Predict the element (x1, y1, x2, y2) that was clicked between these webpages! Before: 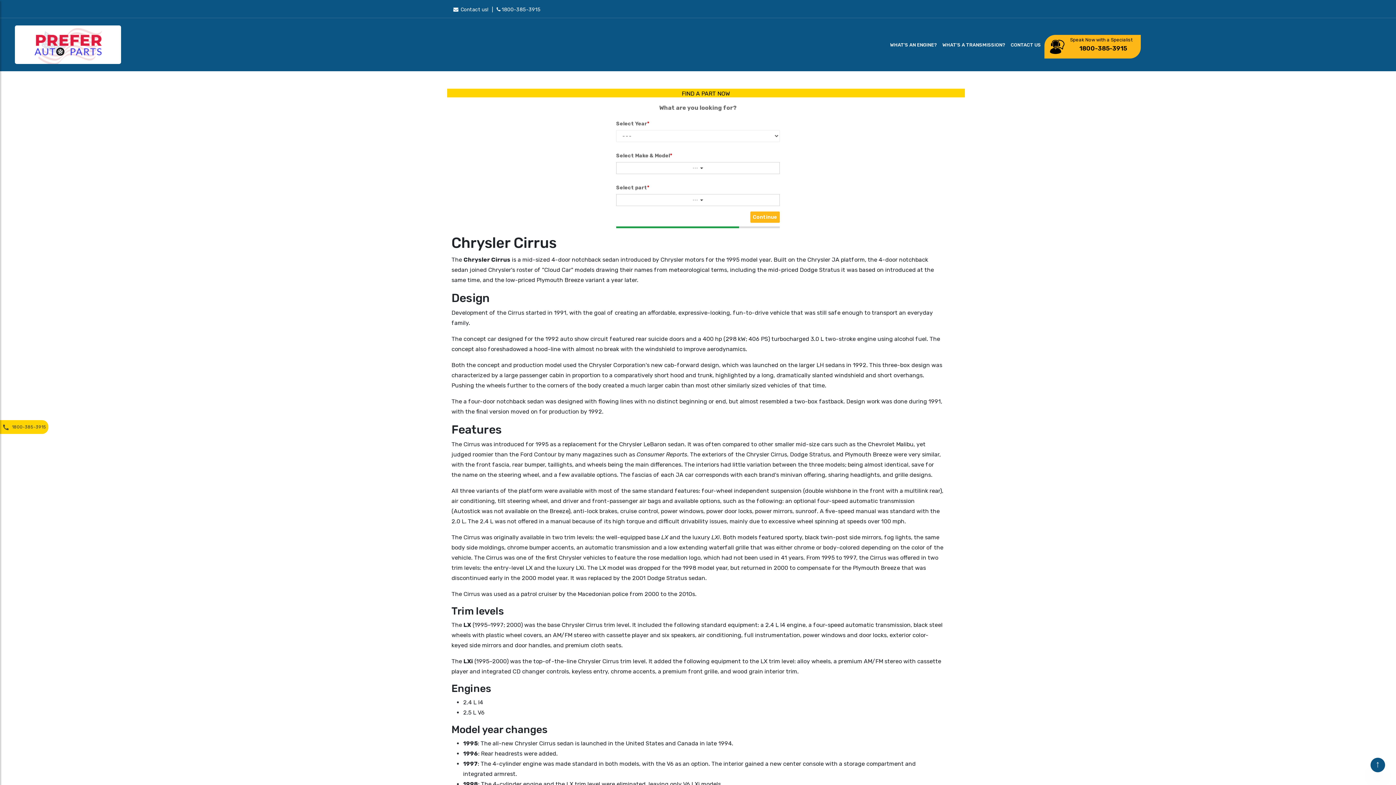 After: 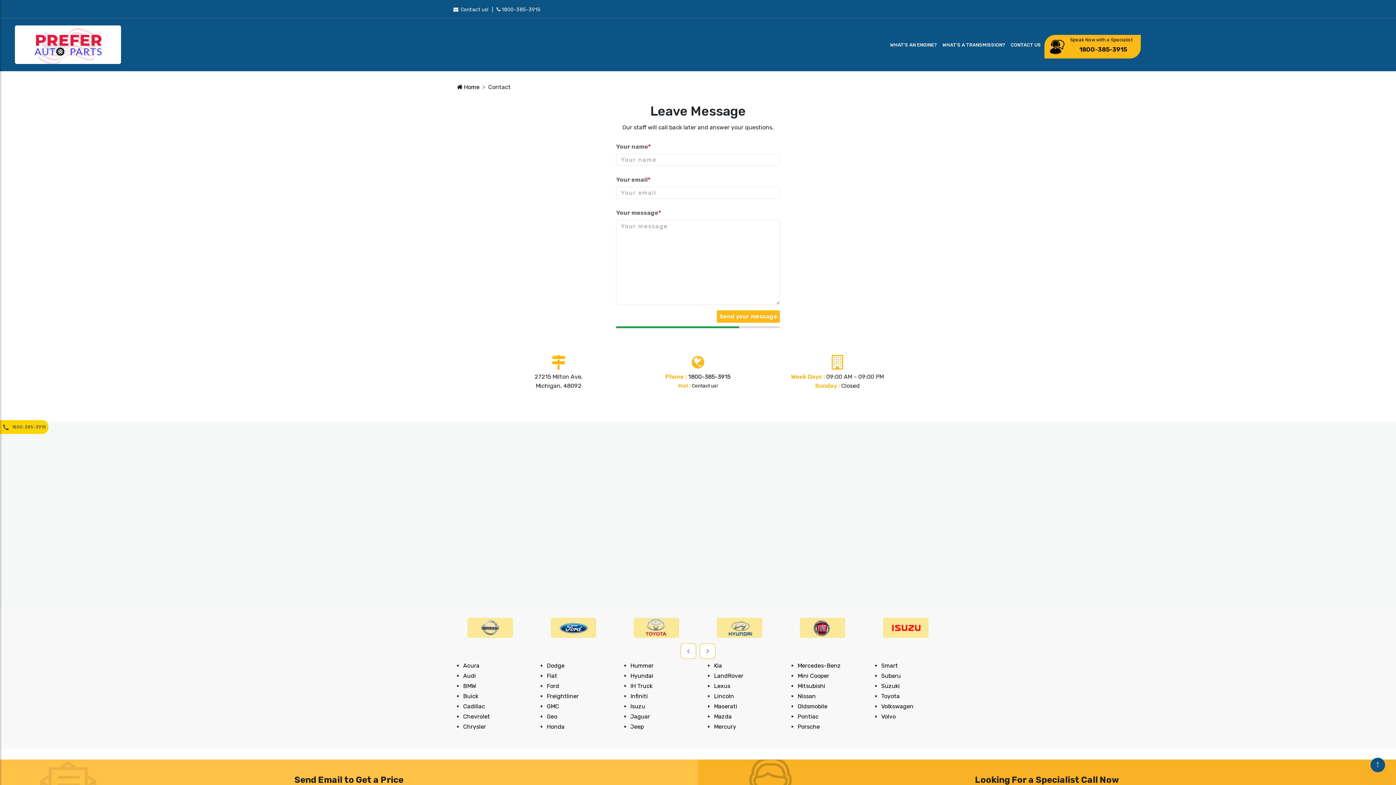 Action: label:   Contact us! bbox: (453, 6, 488, 12)